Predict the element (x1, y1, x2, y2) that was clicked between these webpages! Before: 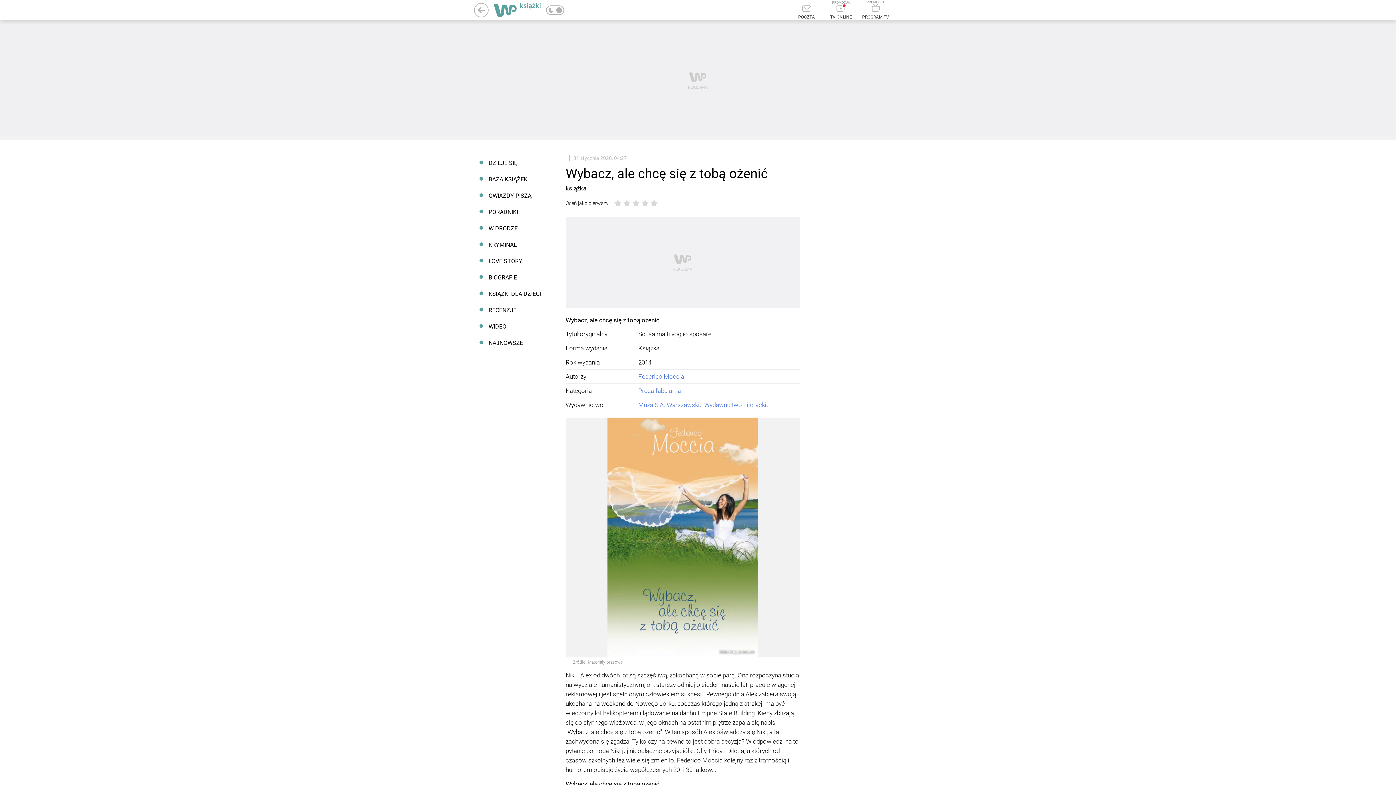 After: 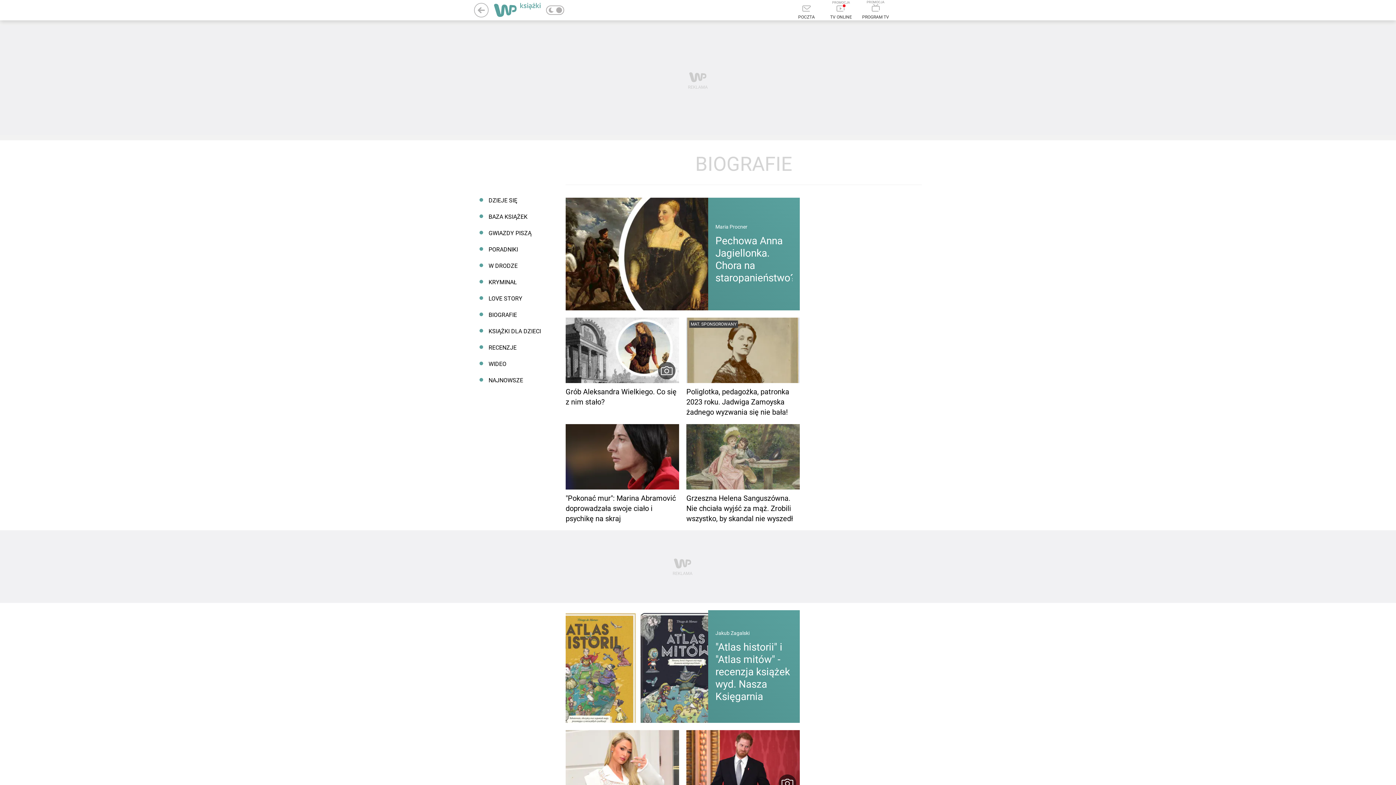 Action: label: BIOGRAFIE bbox: (474, 269, 550, 285)